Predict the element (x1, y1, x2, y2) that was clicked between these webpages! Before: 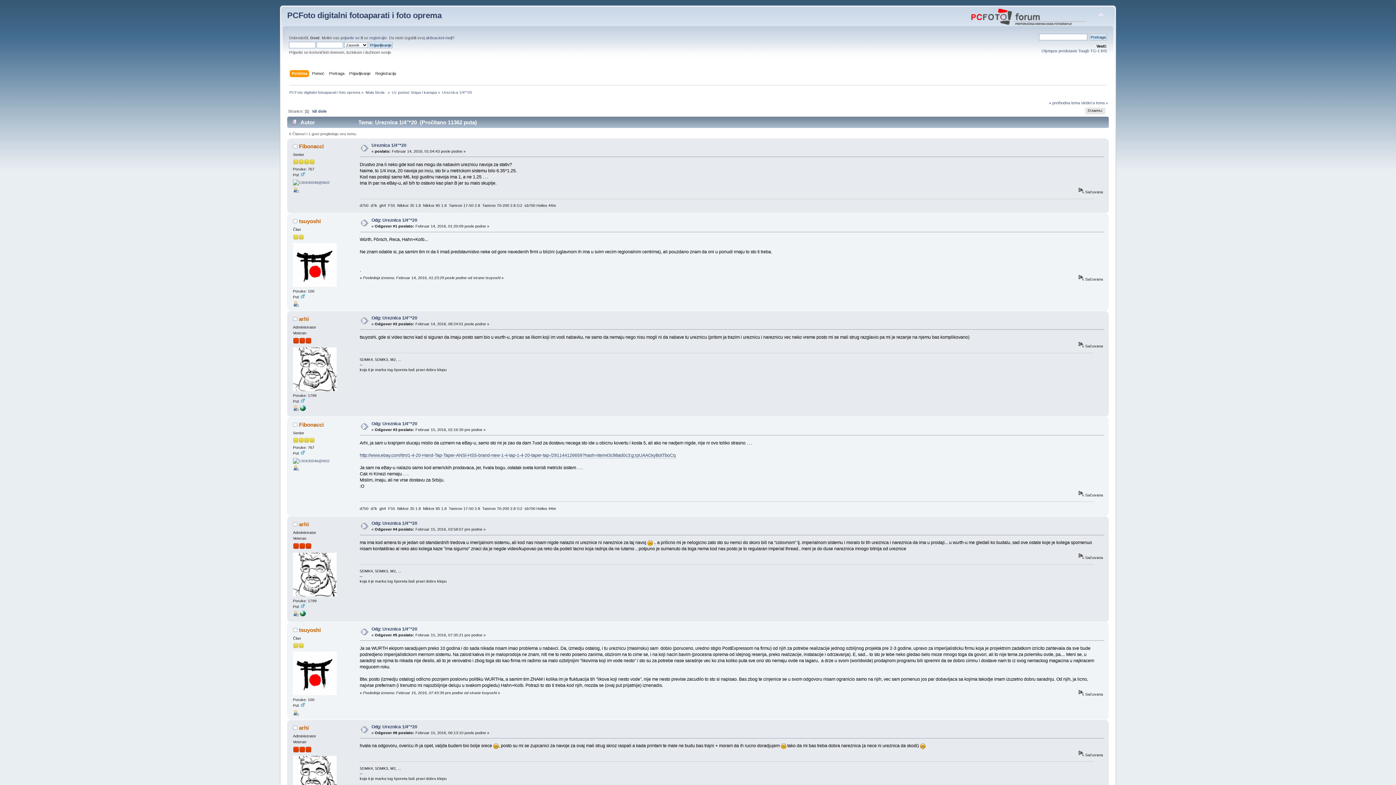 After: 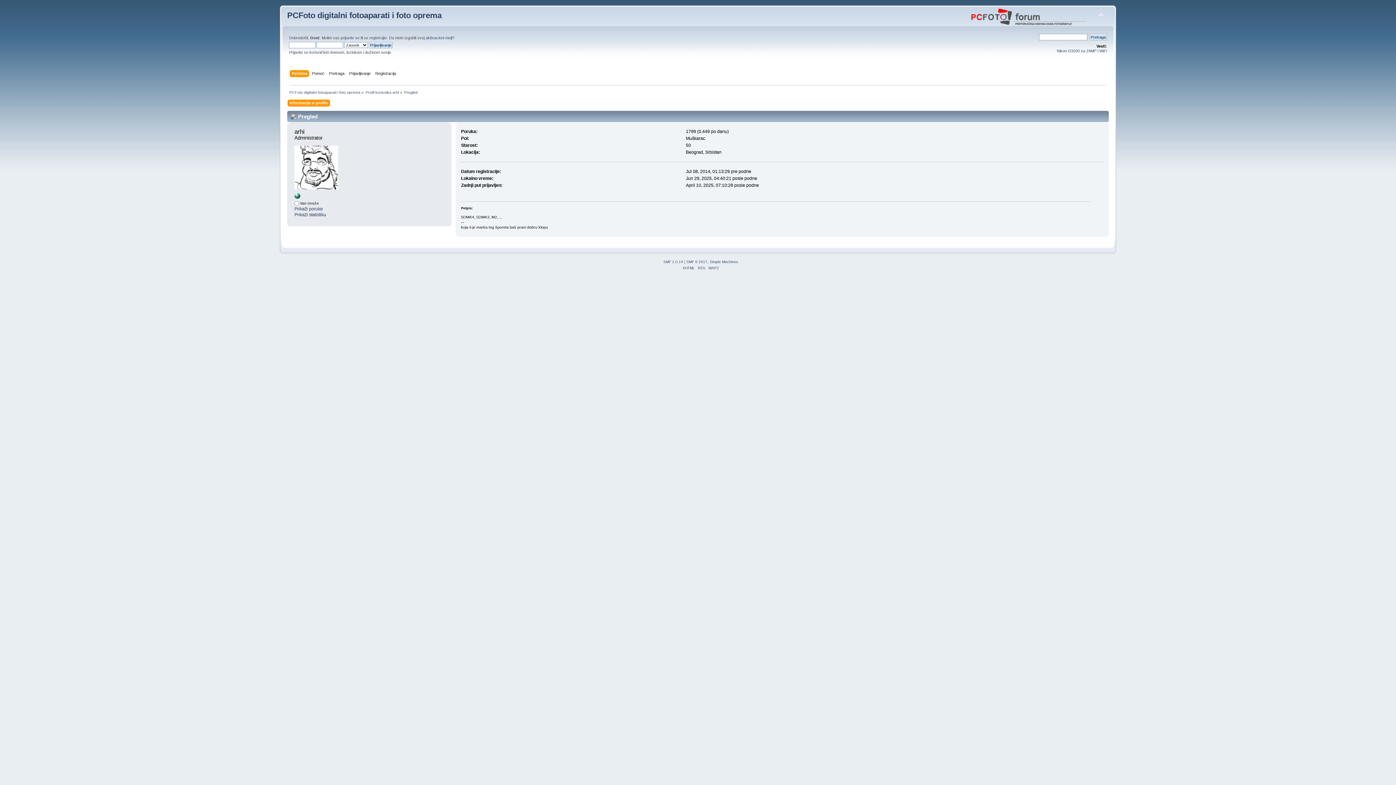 Action: bbox: (299, 315, 308, 322) label: arhi